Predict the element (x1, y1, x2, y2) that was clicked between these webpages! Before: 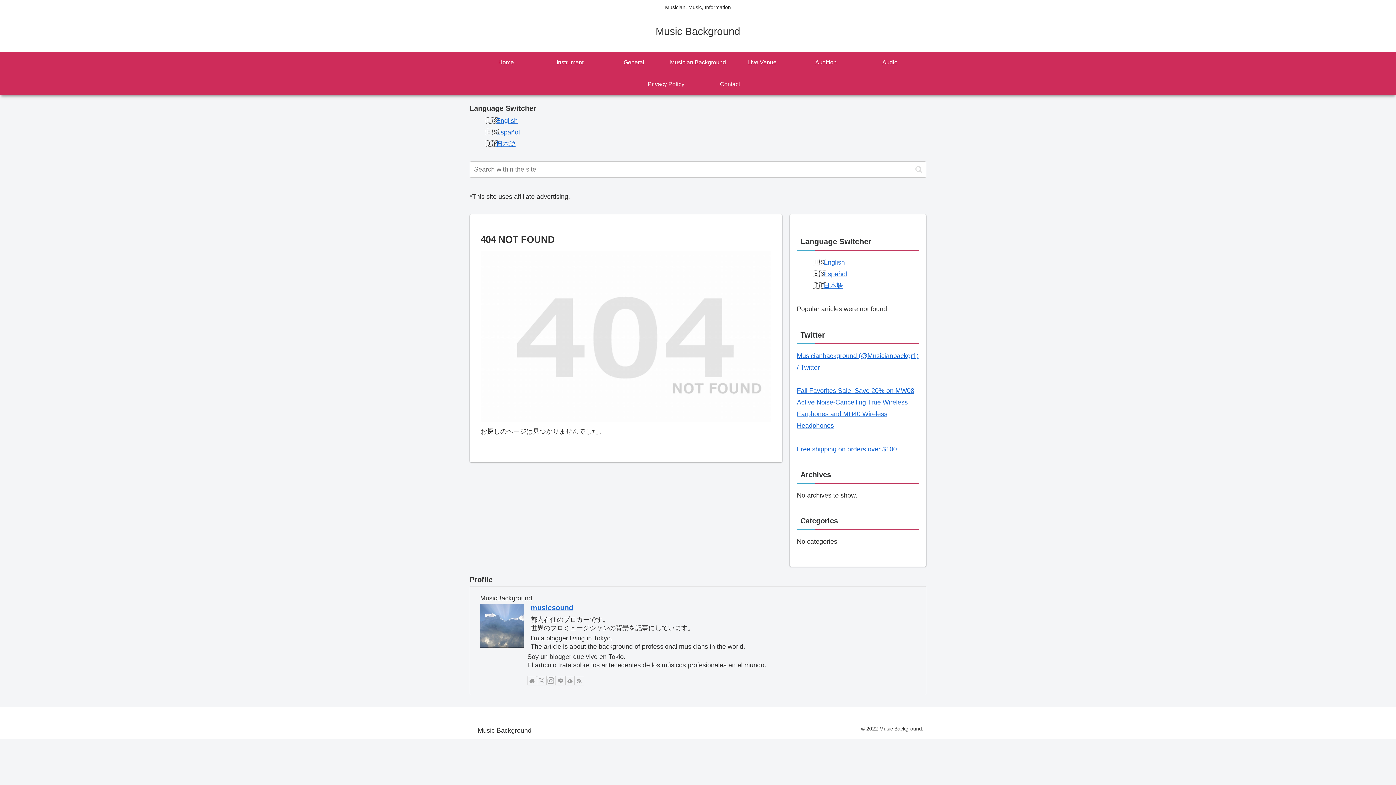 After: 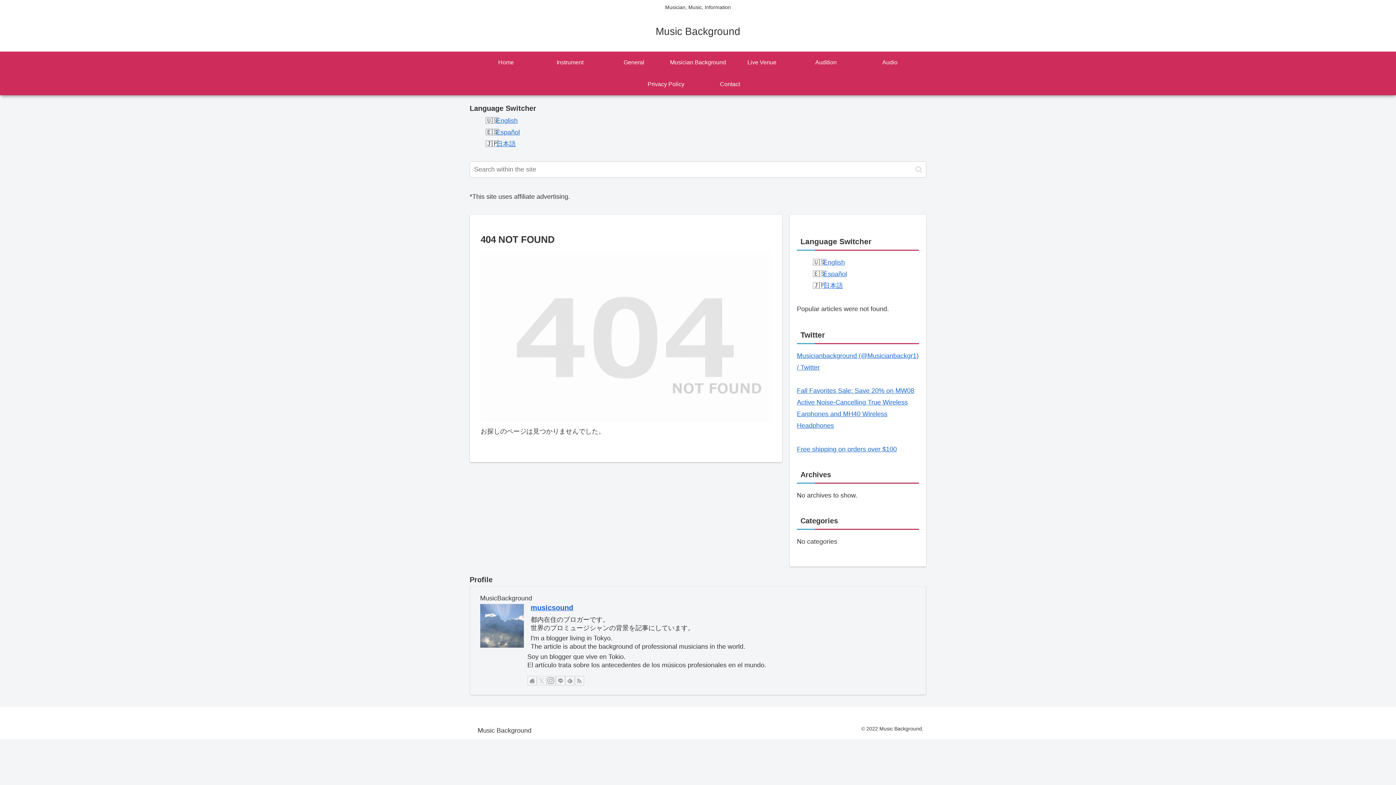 Action: bbox: (536, 676, 546, 685) label: Follow X